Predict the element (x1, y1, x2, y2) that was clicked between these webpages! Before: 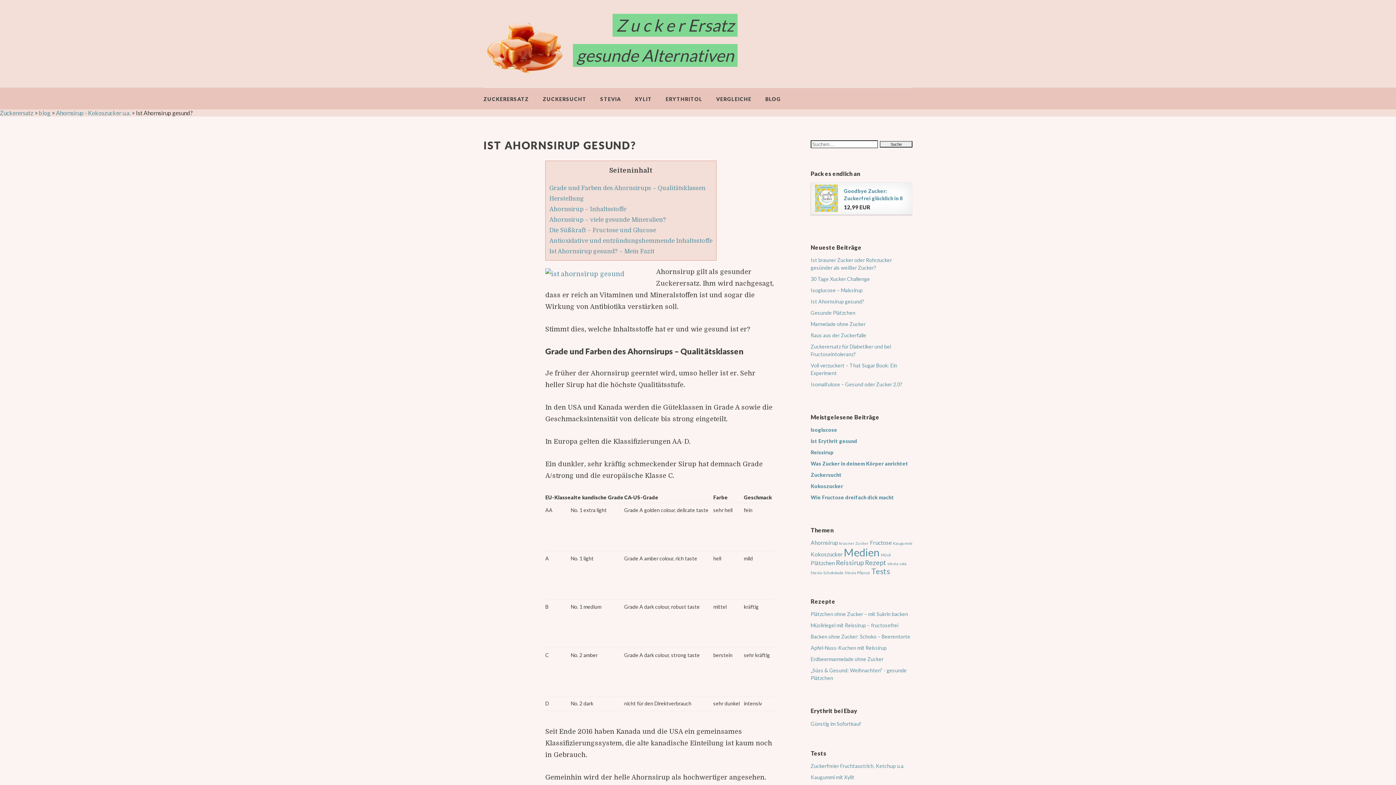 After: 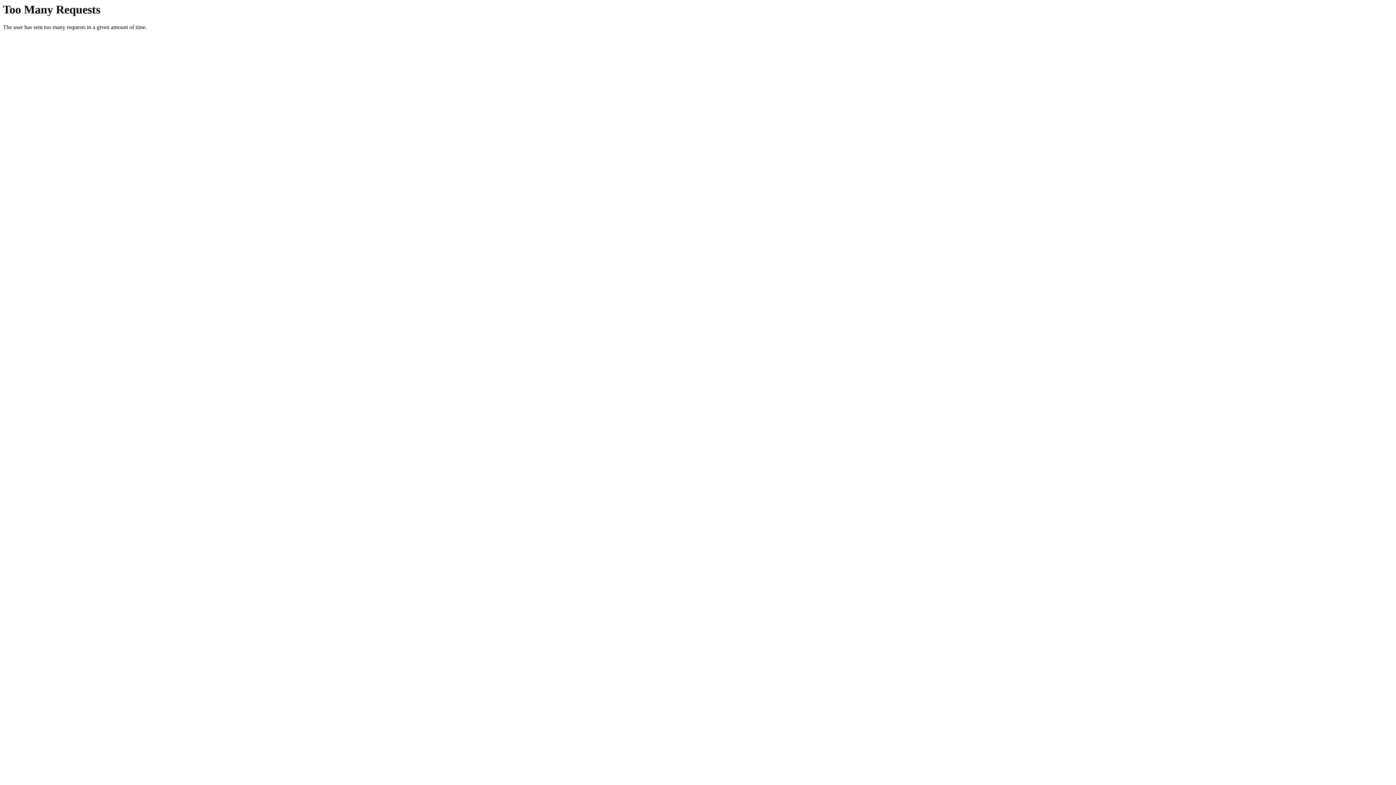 Action: label: stevia-cola (1 Eintrag) bbox: (887, 561, 906, 566)